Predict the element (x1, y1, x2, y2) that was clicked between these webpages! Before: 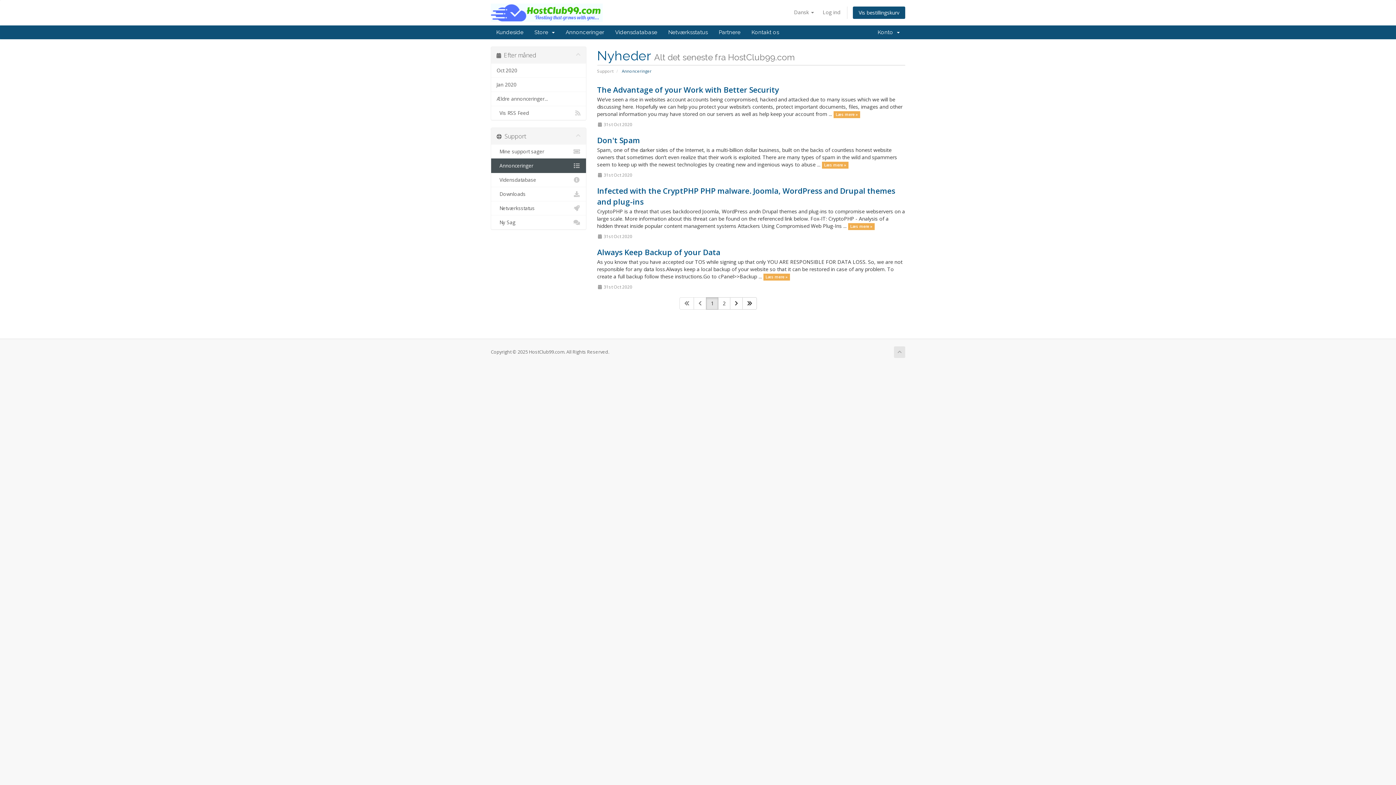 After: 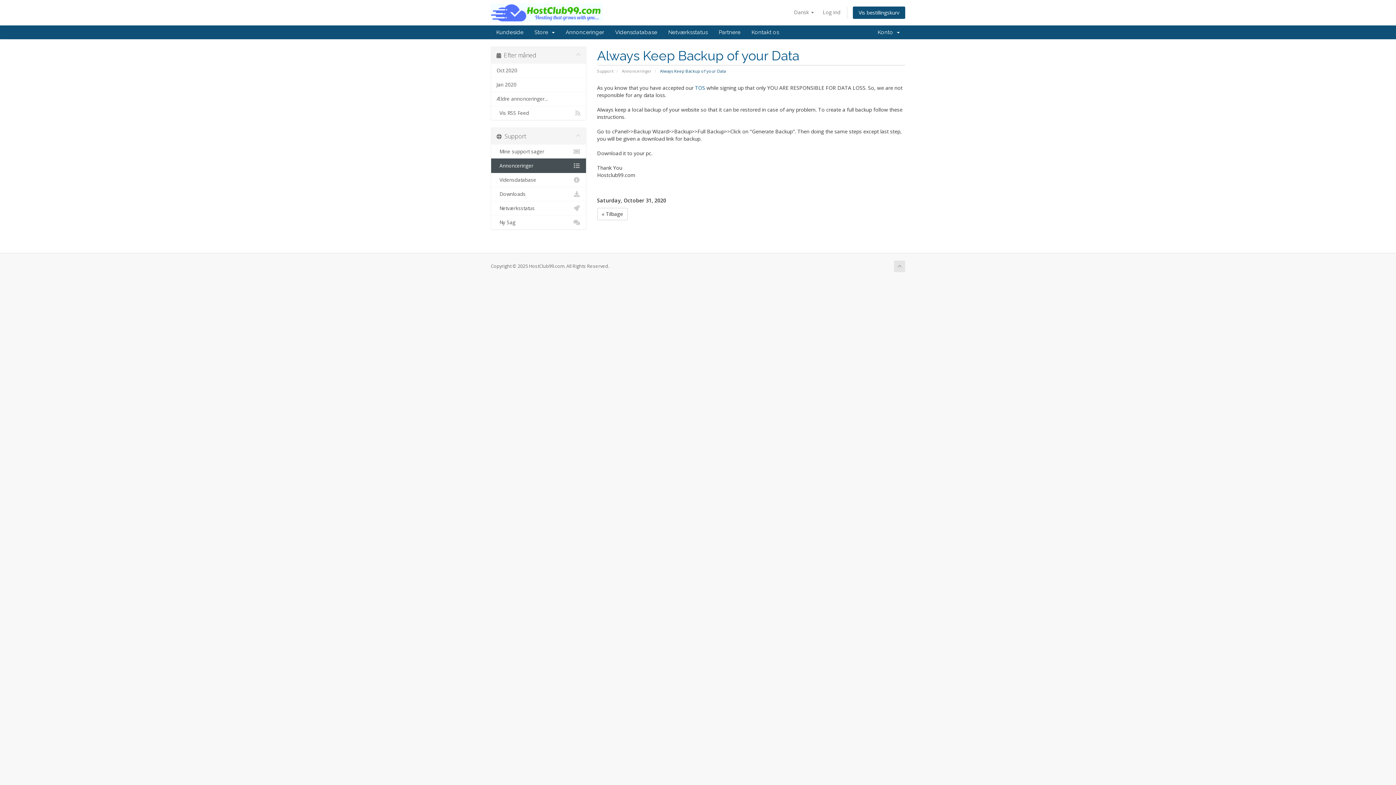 Action: bbox: (763, 273, 790, 280) label: Læs mere »